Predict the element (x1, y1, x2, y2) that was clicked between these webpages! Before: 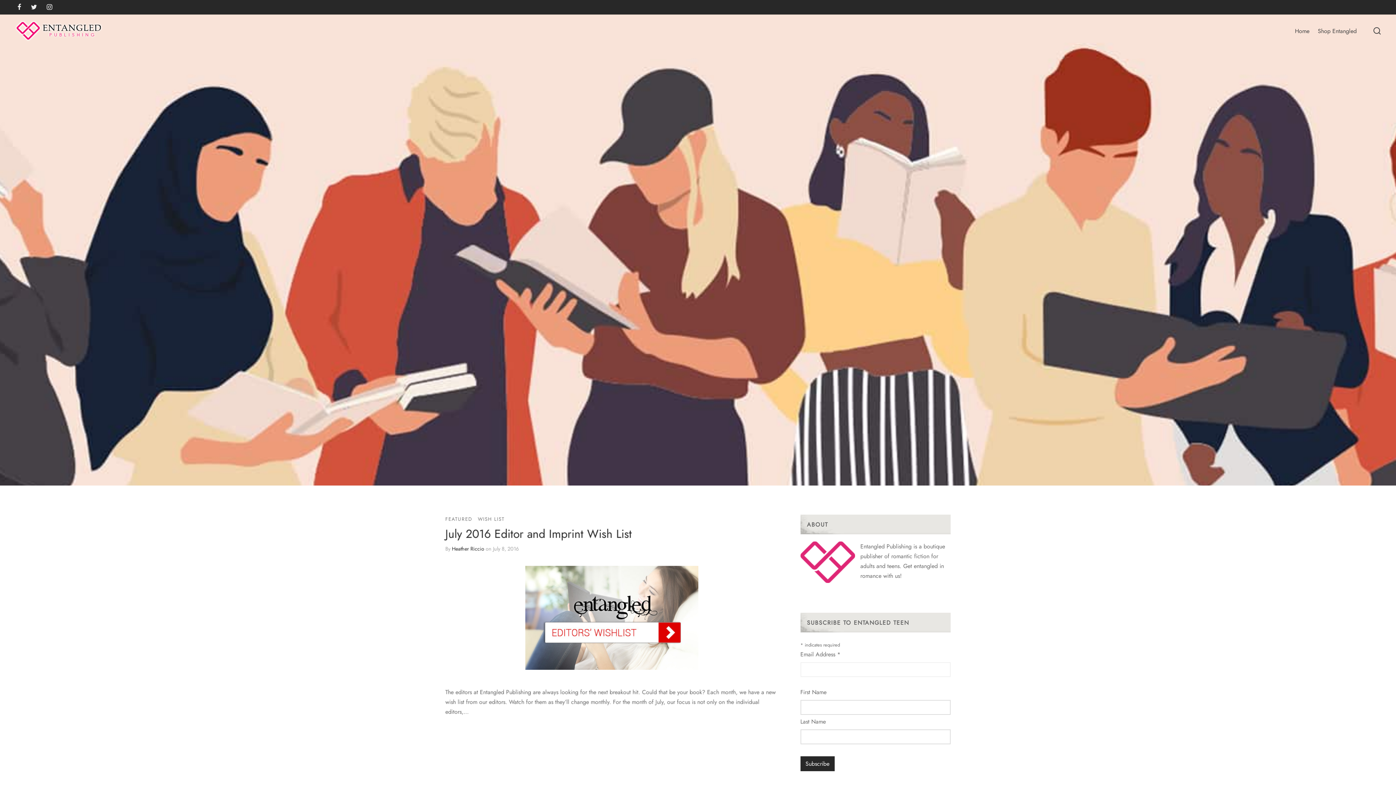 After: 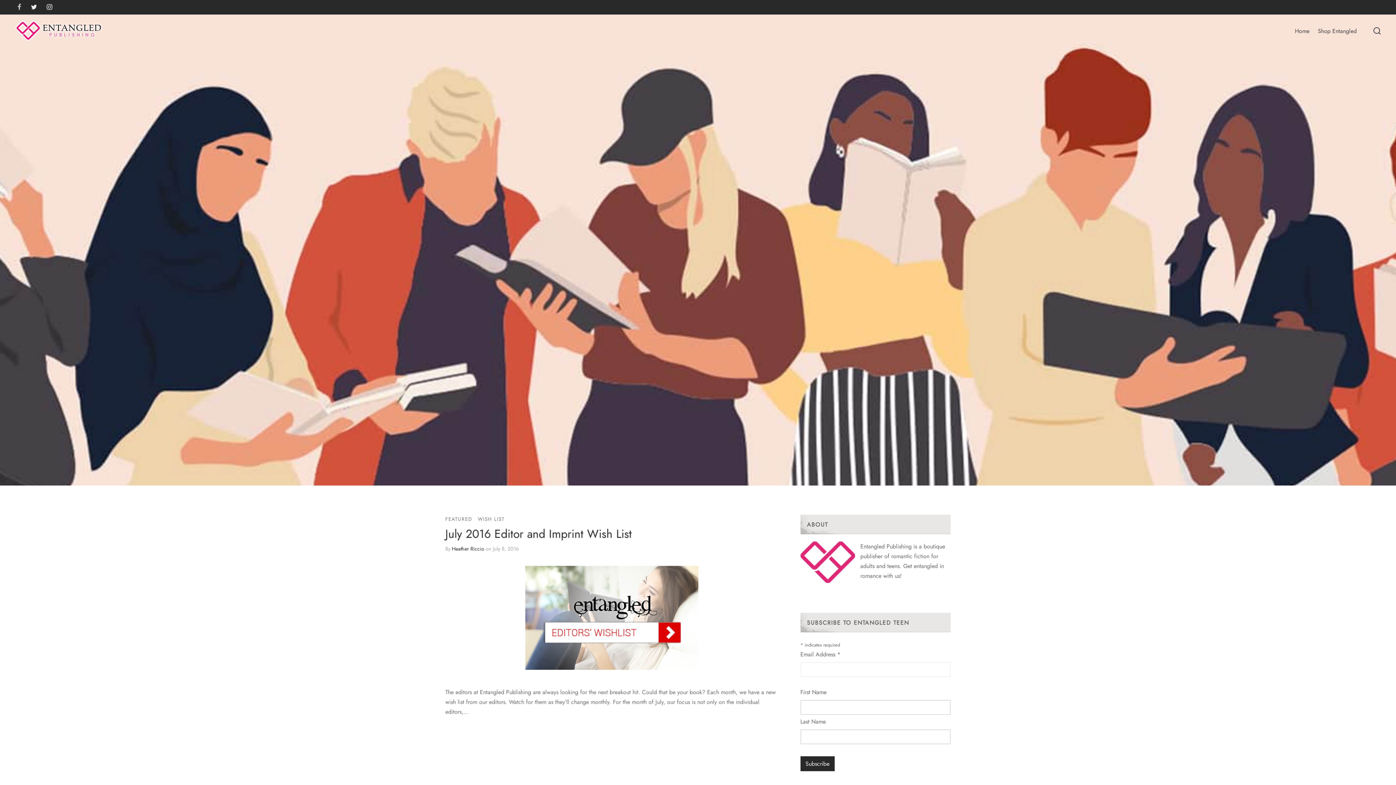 Action: bbox: (14, 2, 24, 12)